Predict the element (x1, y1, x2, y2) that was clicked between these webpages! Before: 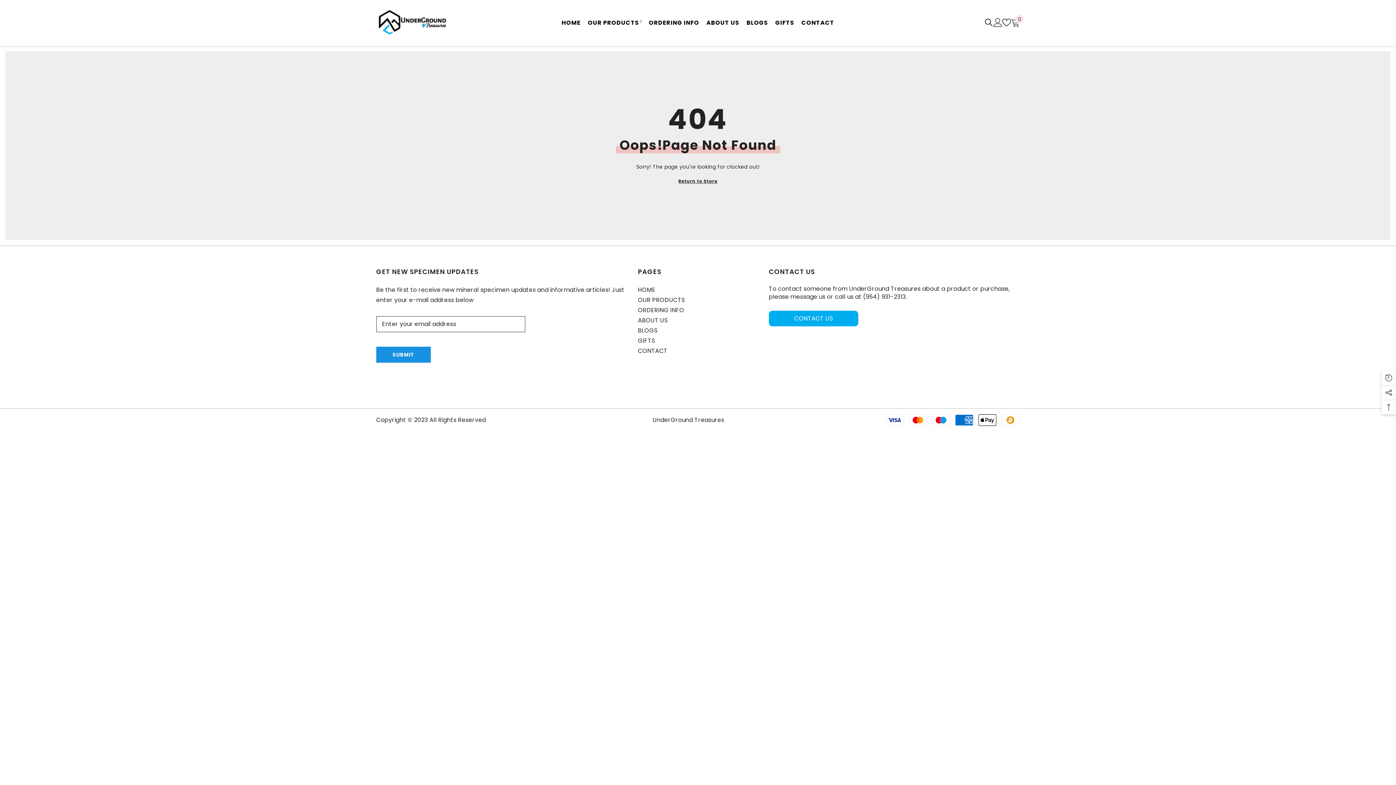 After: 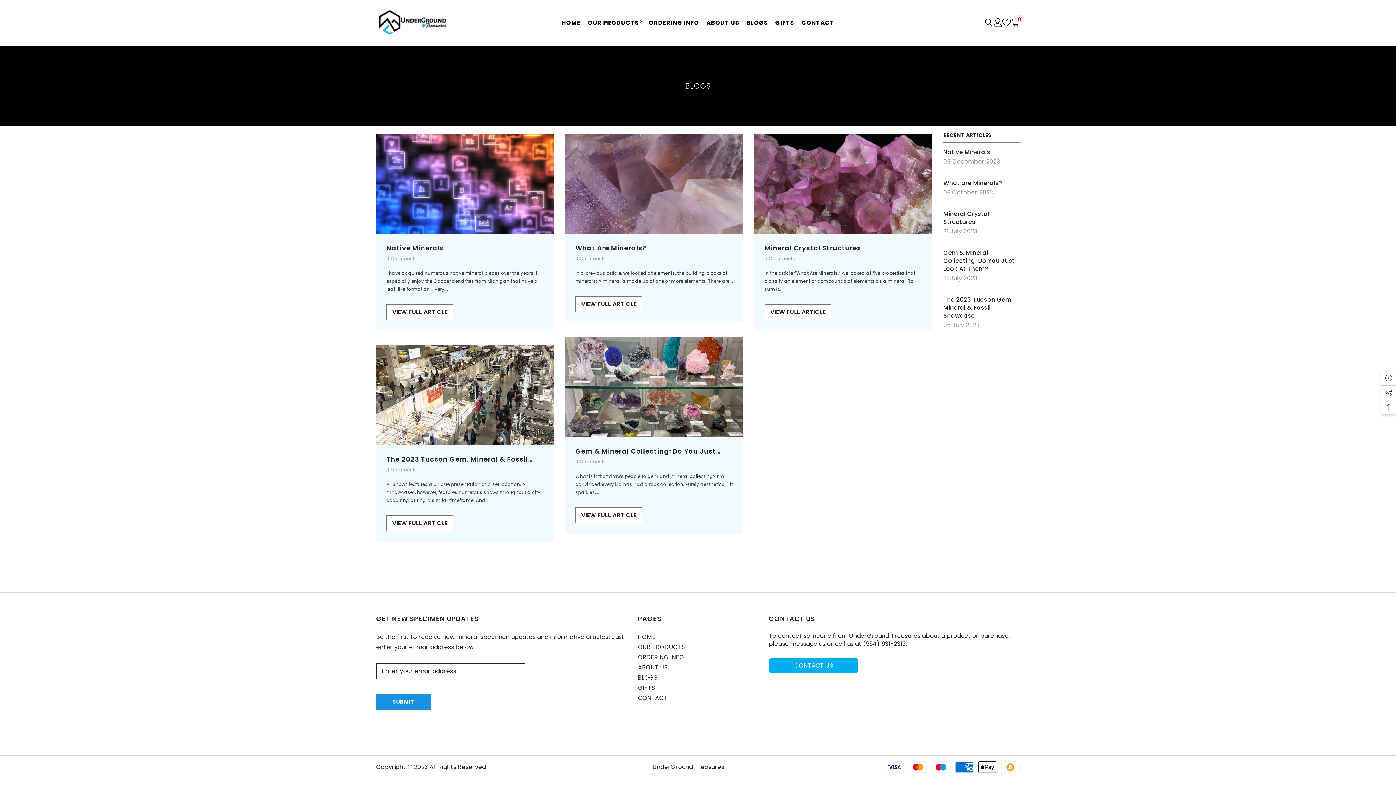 Action: bbox: (638, 325, 657, 336) label: BLOGS